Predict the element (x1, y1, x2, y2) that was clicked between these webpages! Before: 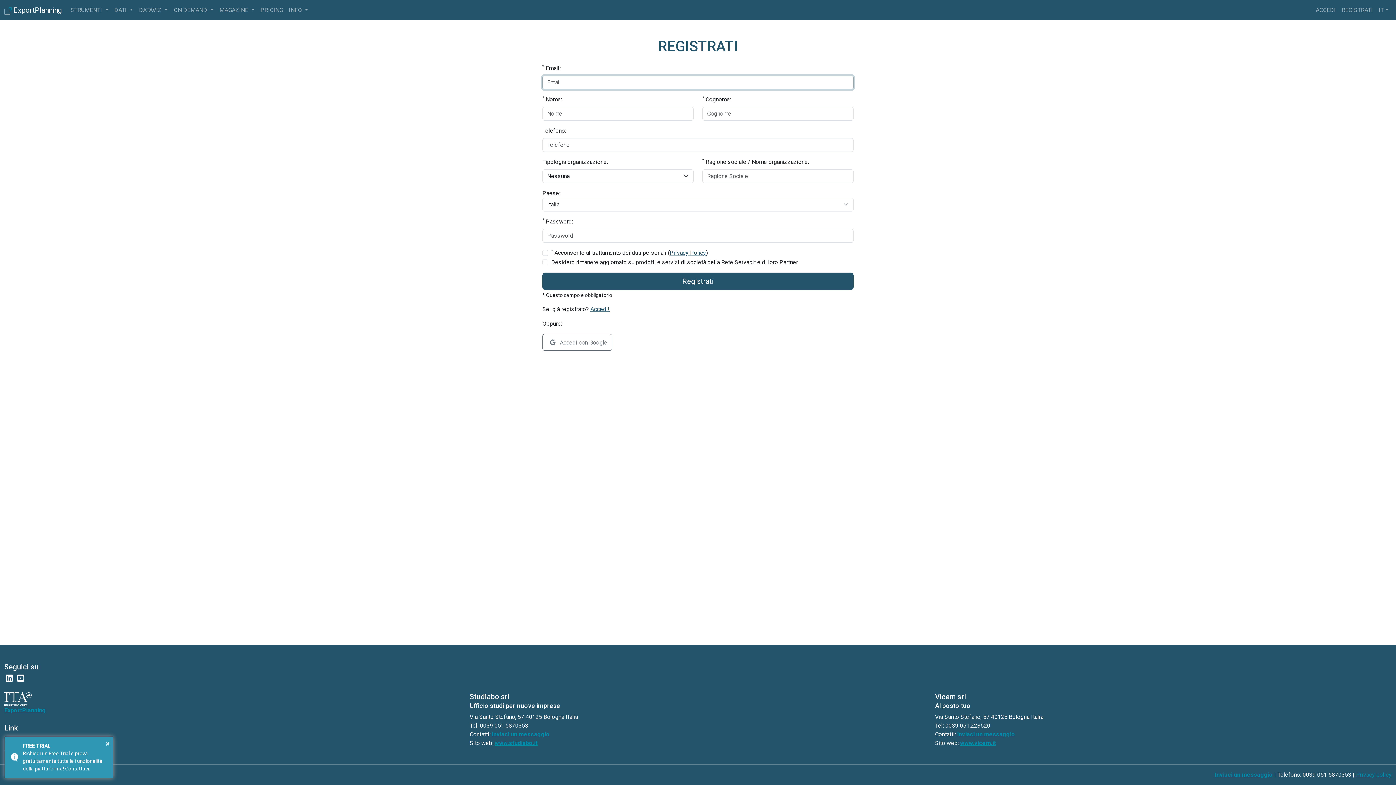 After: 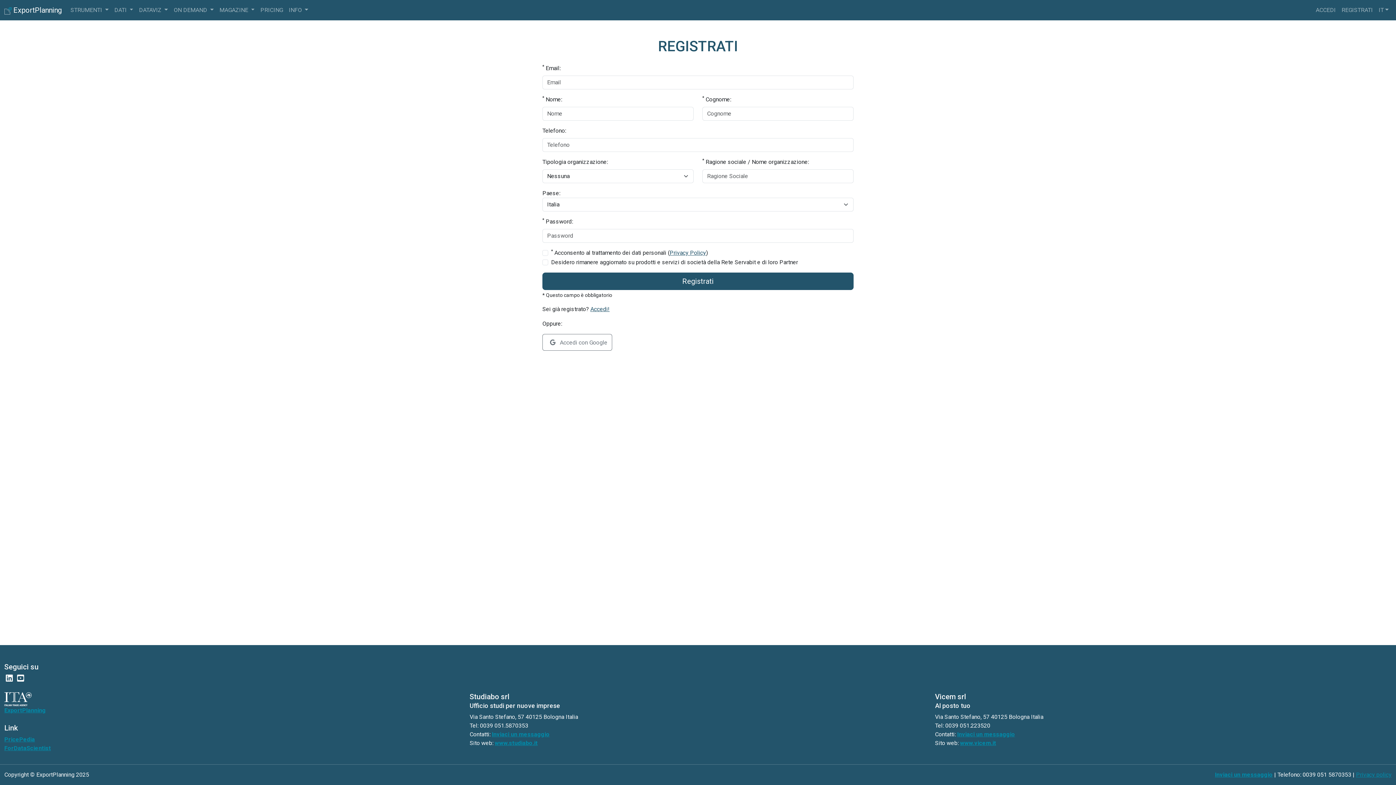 Action: bbox: (957, 731, 1015, 738) label: Inviaci un messaggio